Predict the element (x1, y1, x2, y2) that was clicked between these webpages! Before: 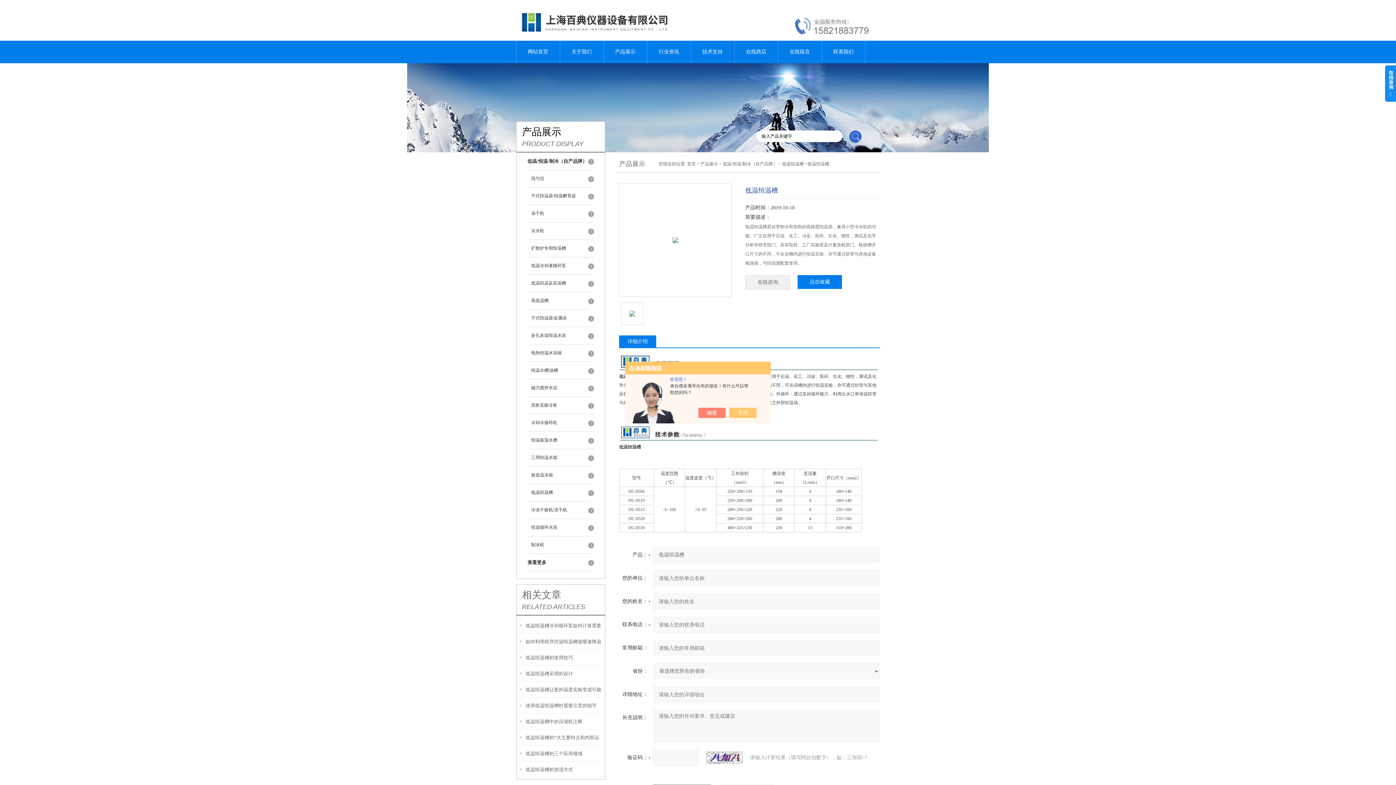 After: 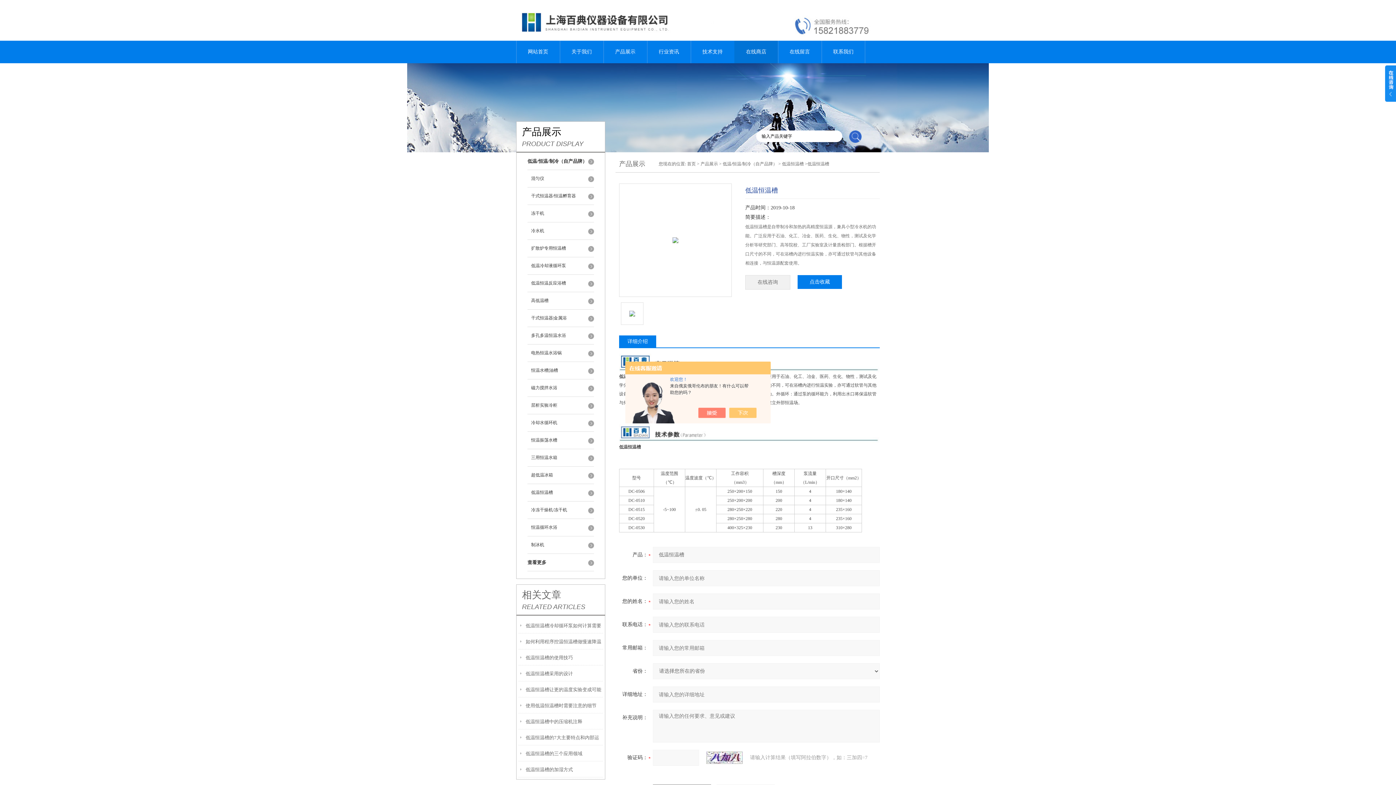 Action: bbox: (734, 40, 778, 63) label: 在线商店